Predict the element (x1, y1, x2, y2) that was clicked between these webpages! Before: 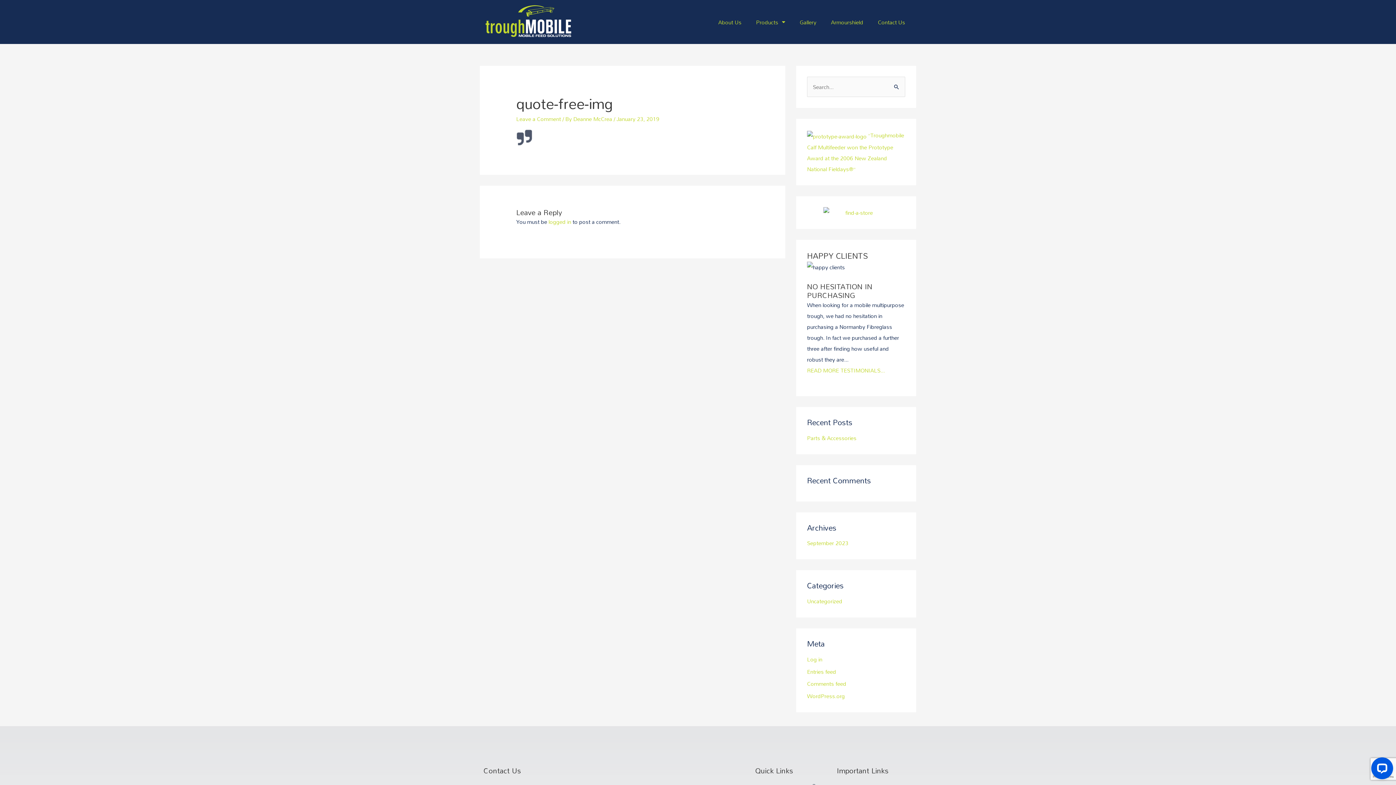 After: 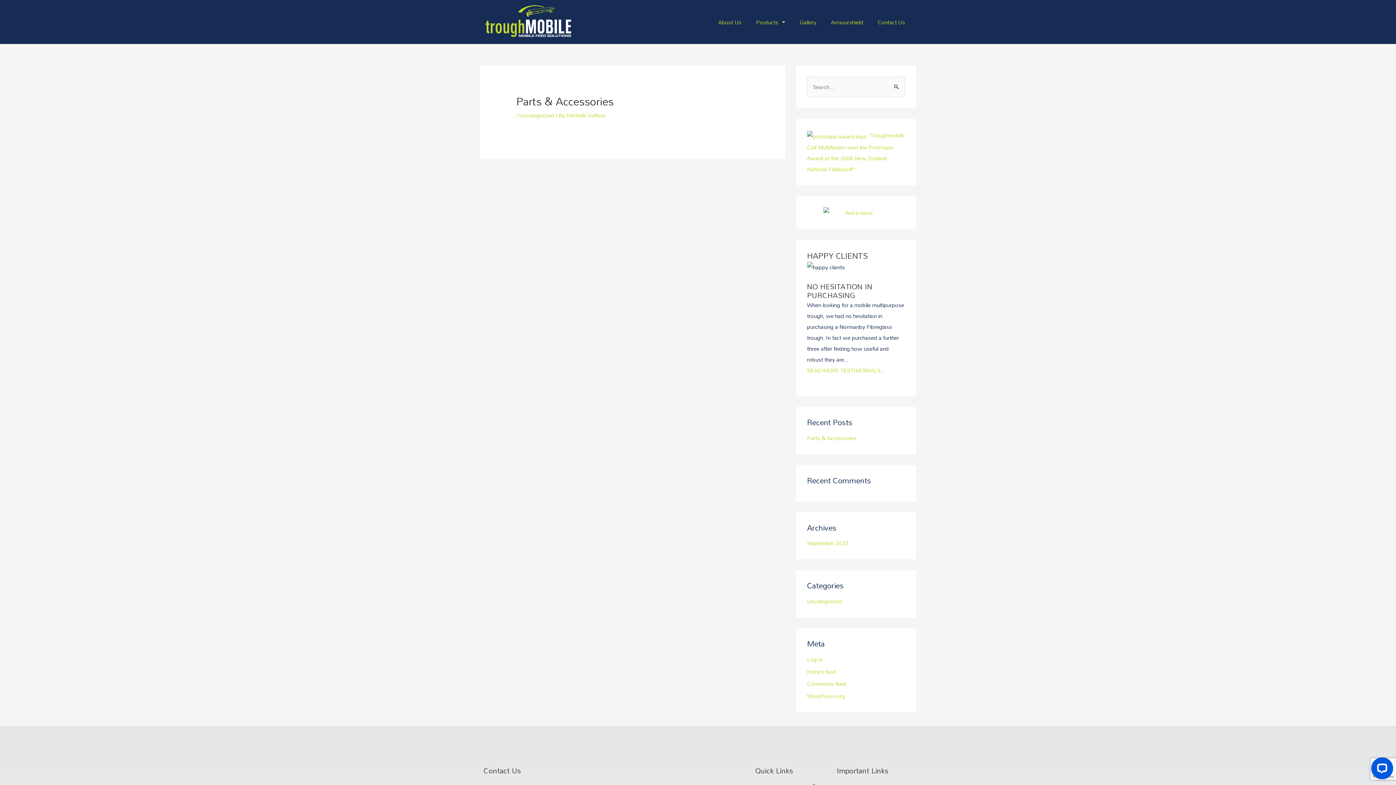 Action: label: Parts & Accessories bbox: (807, 432, 856, 443)